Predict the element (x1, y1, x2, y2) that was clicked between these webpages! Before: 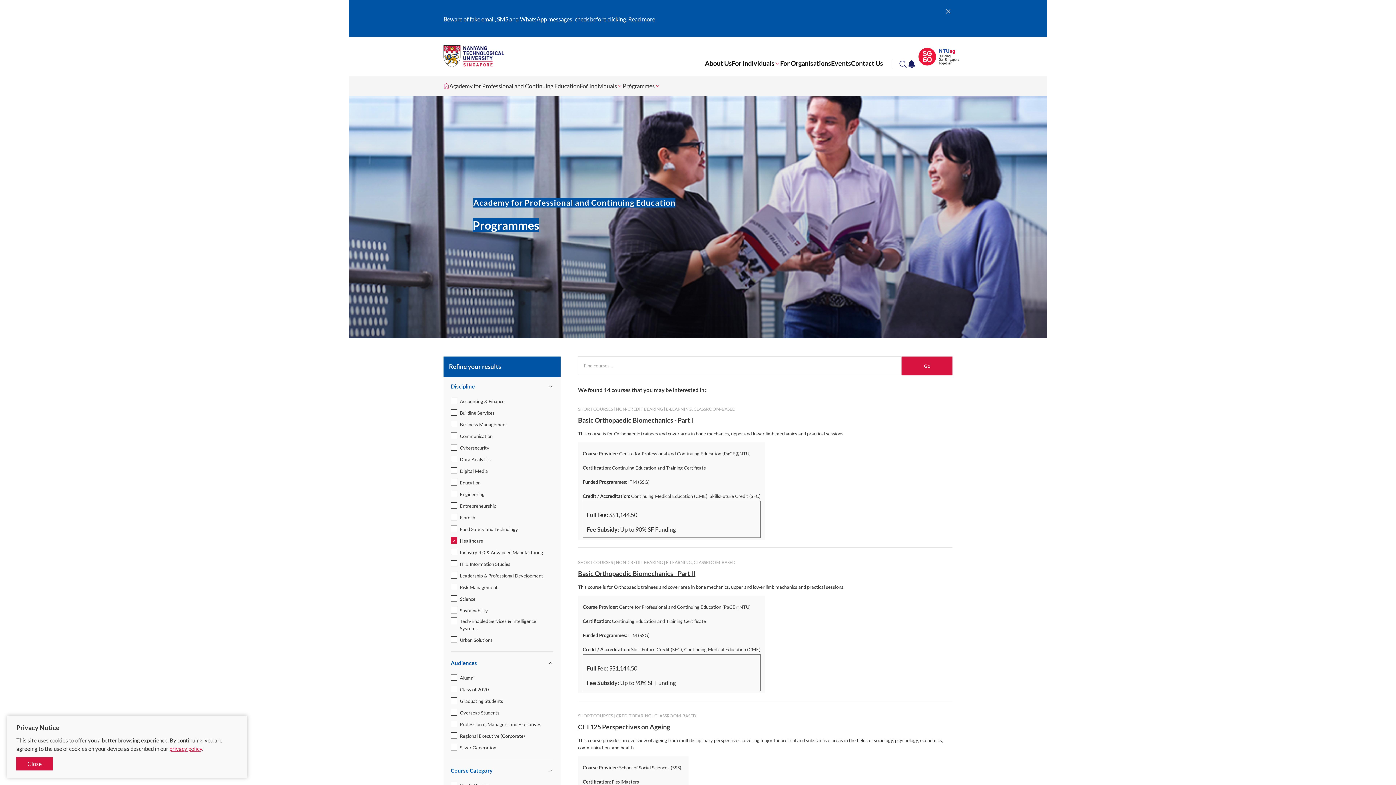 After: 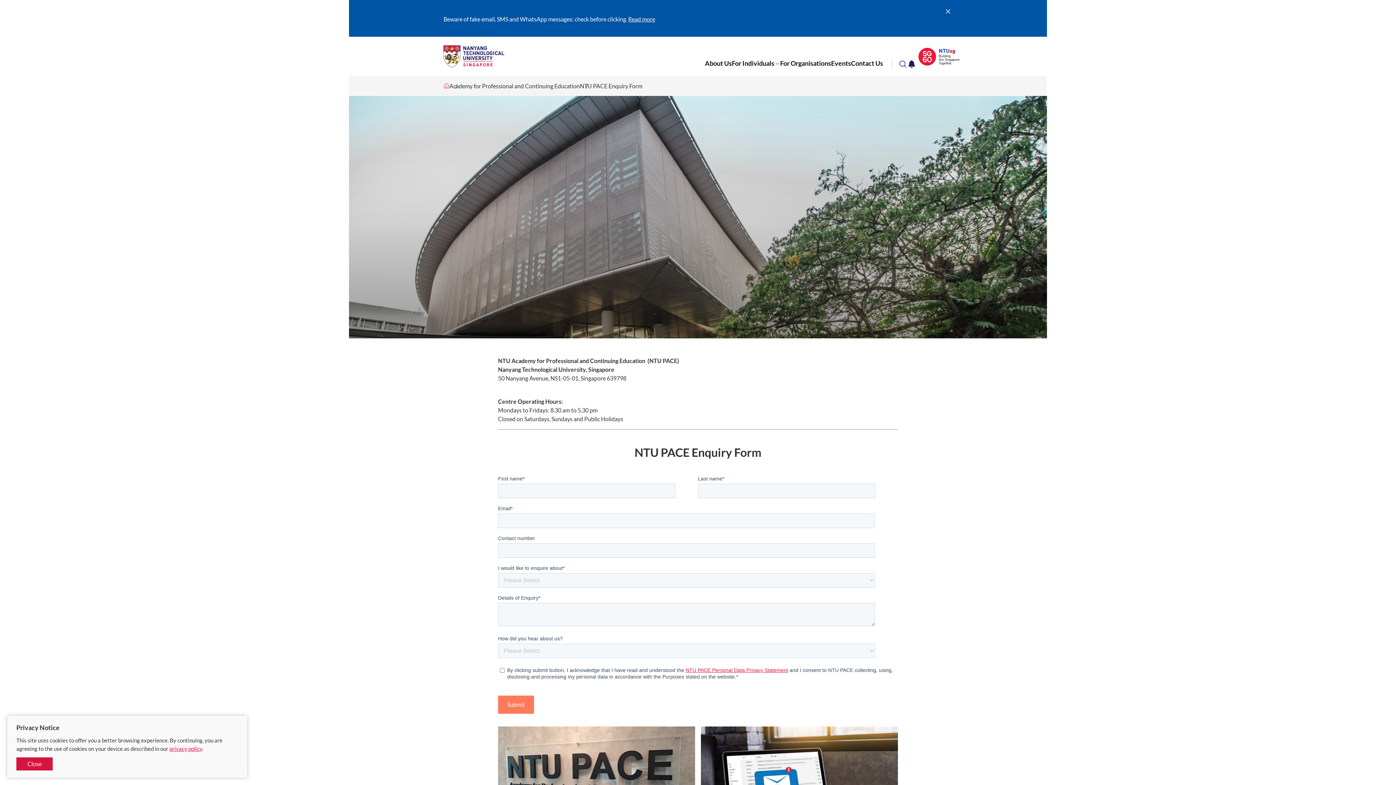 Action: label: Contact Us bbox: (851, 59, 883, 67)